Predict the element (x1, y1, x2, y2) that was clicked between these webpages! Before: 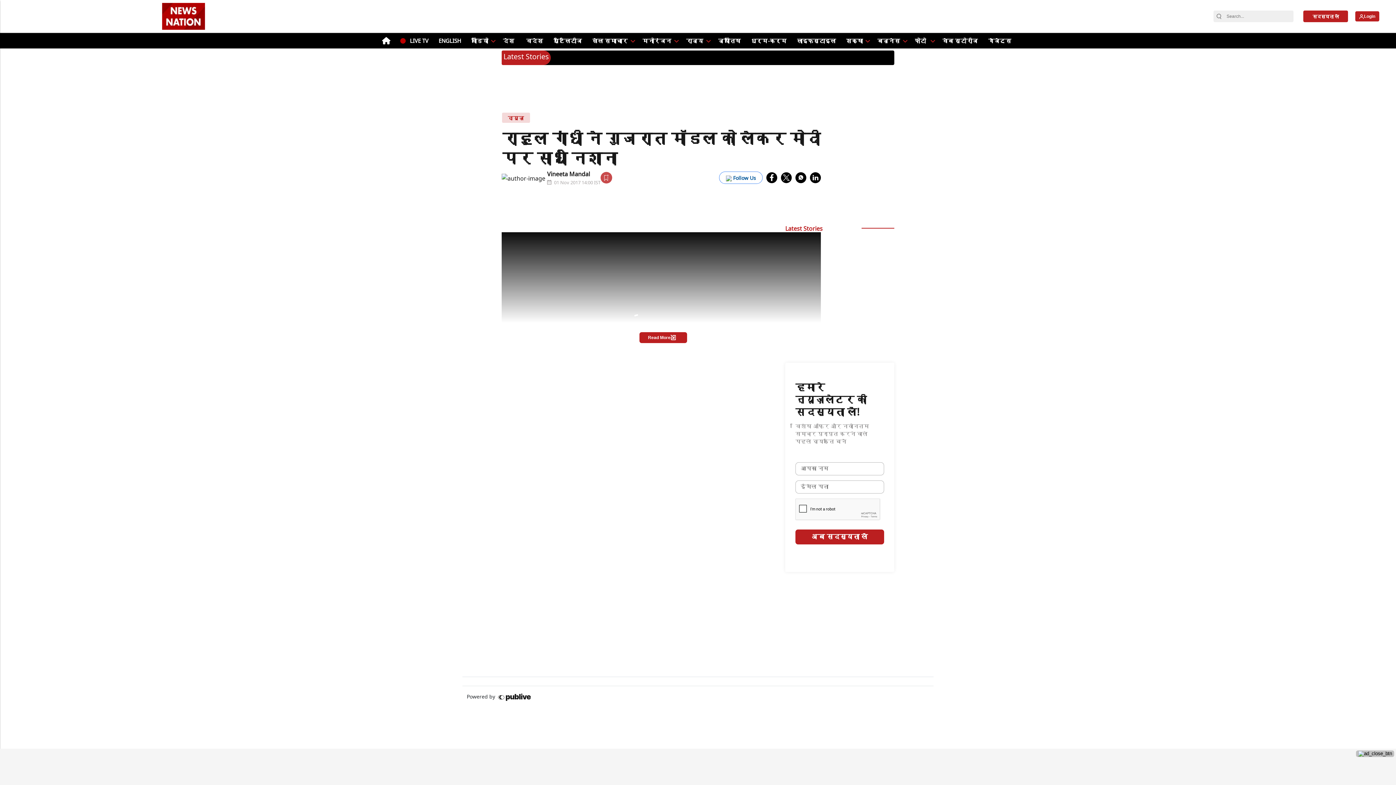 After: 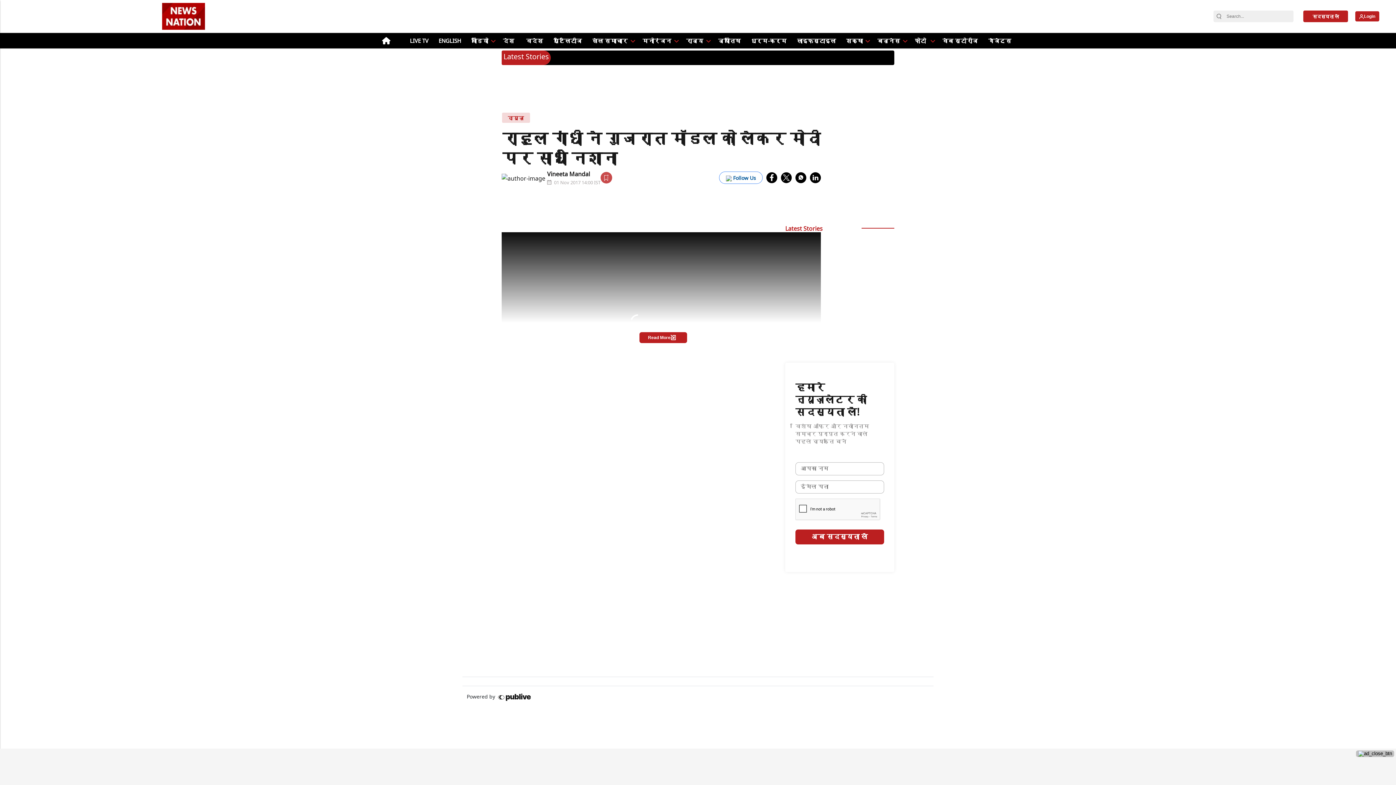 Action: bbox: (781, 172, 792, 183) label: twitter